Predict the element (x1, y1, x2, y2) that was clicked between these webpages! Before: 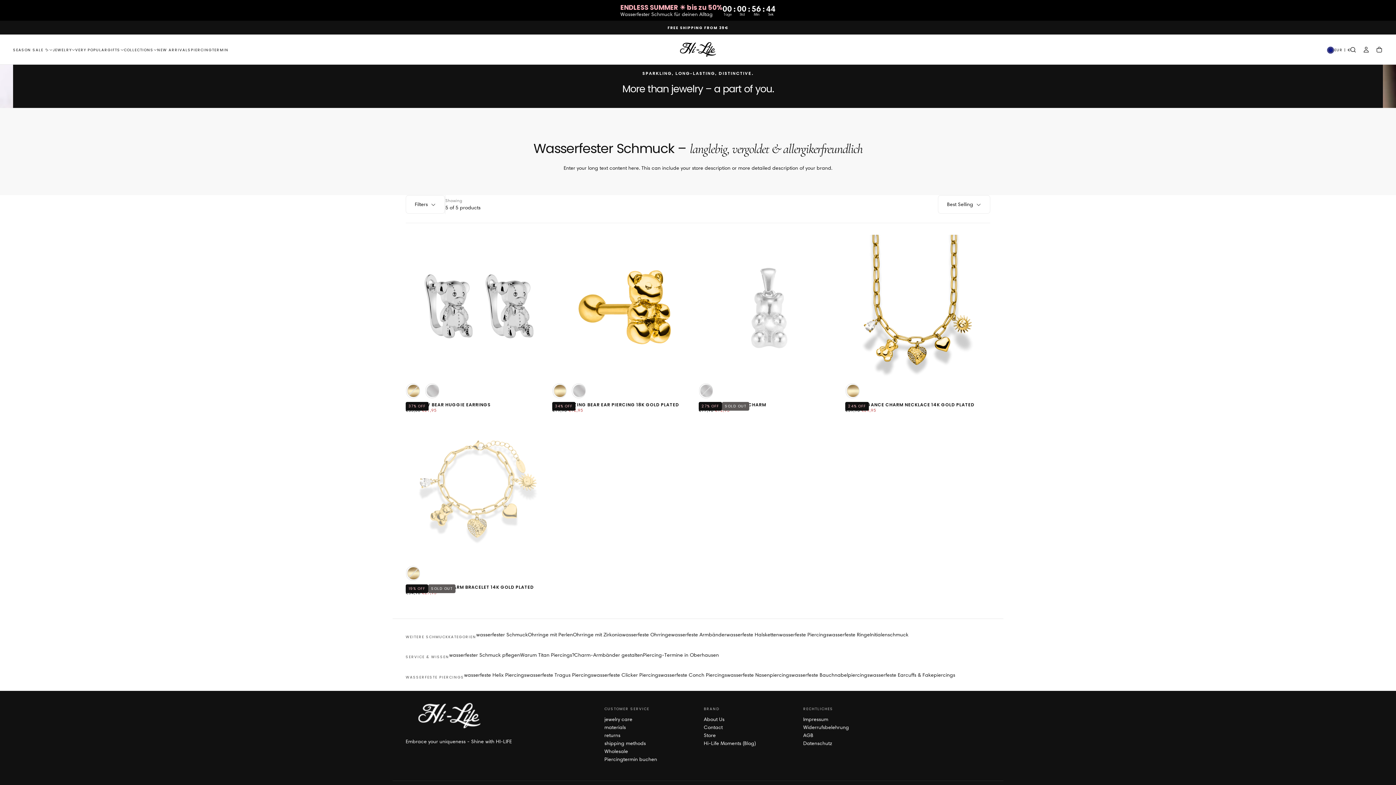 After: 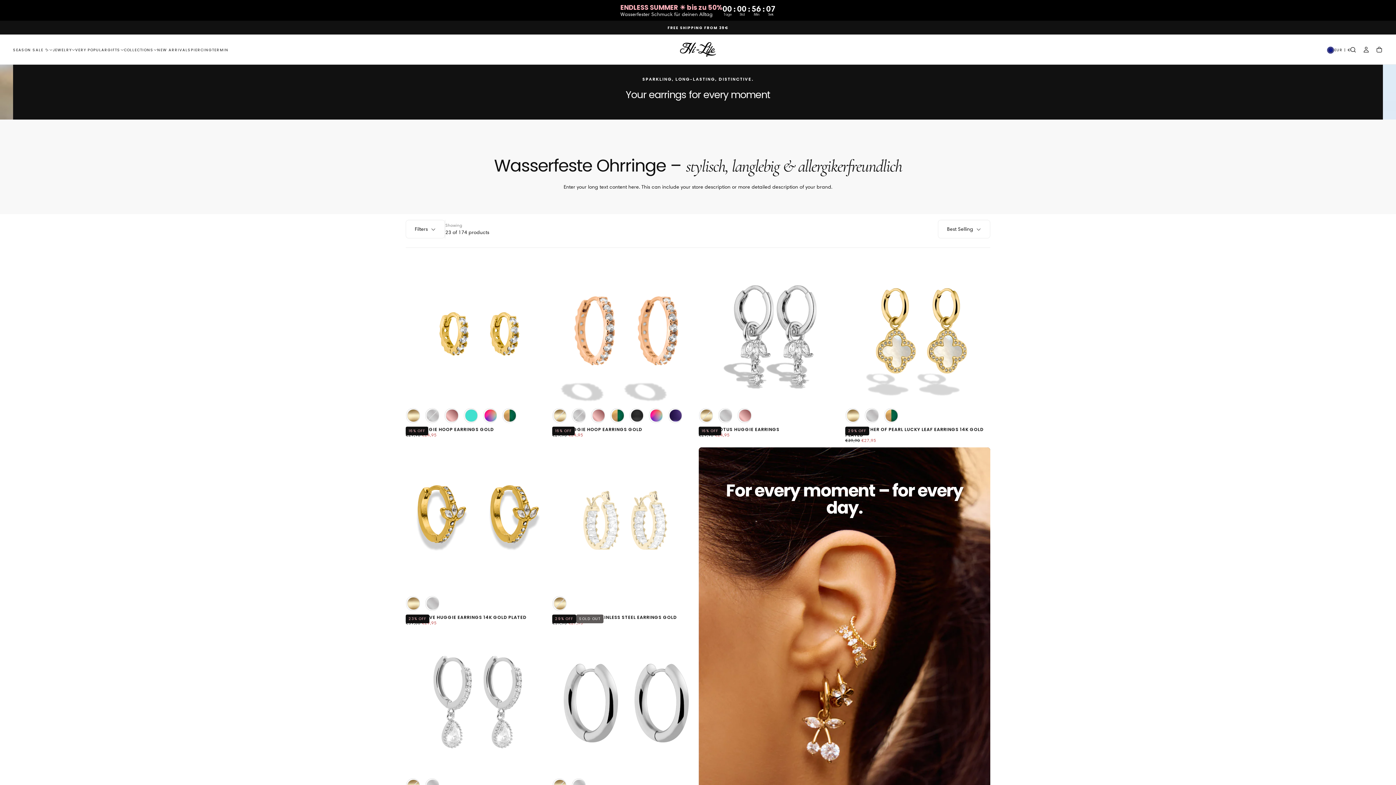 Action: bbox: (622, 631, 671, 639) label: wasserfeste Ohrringe